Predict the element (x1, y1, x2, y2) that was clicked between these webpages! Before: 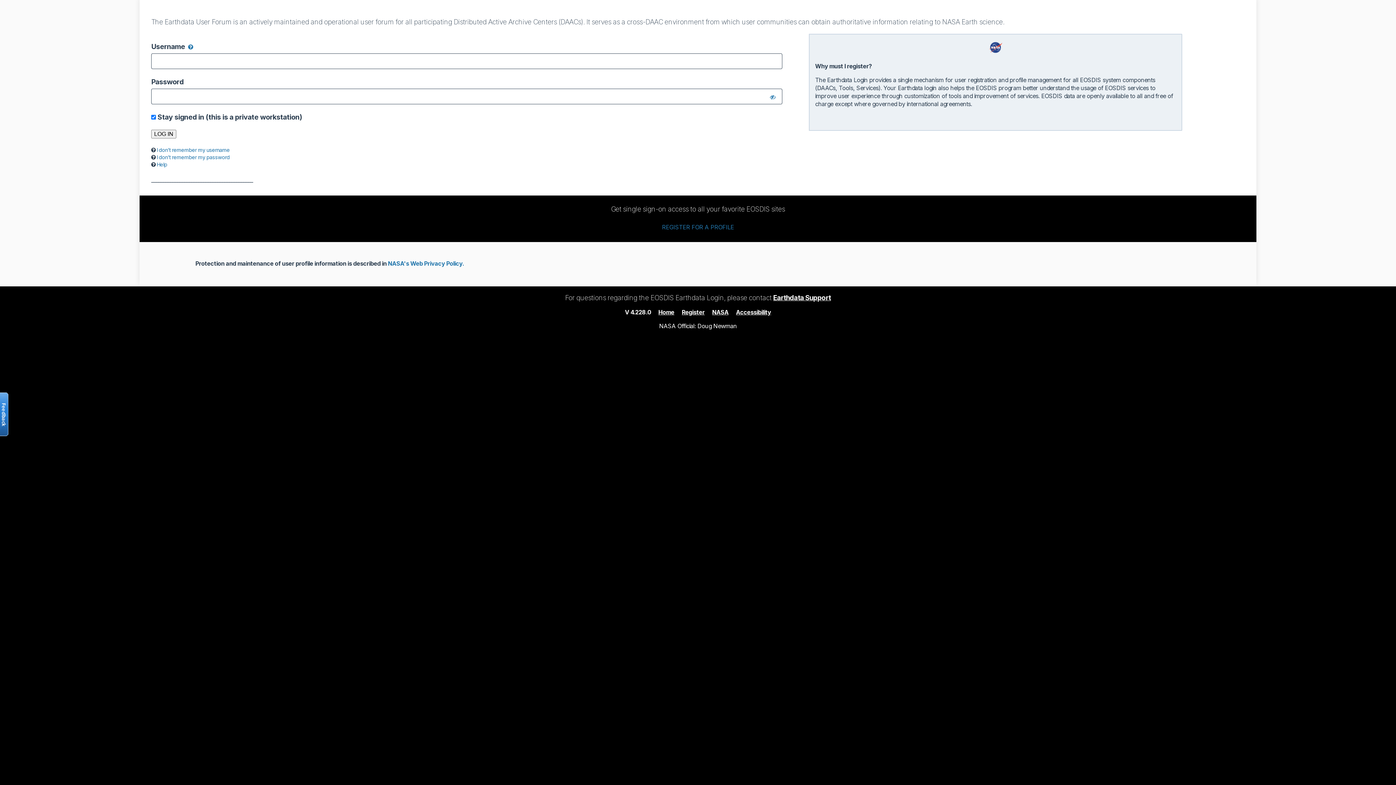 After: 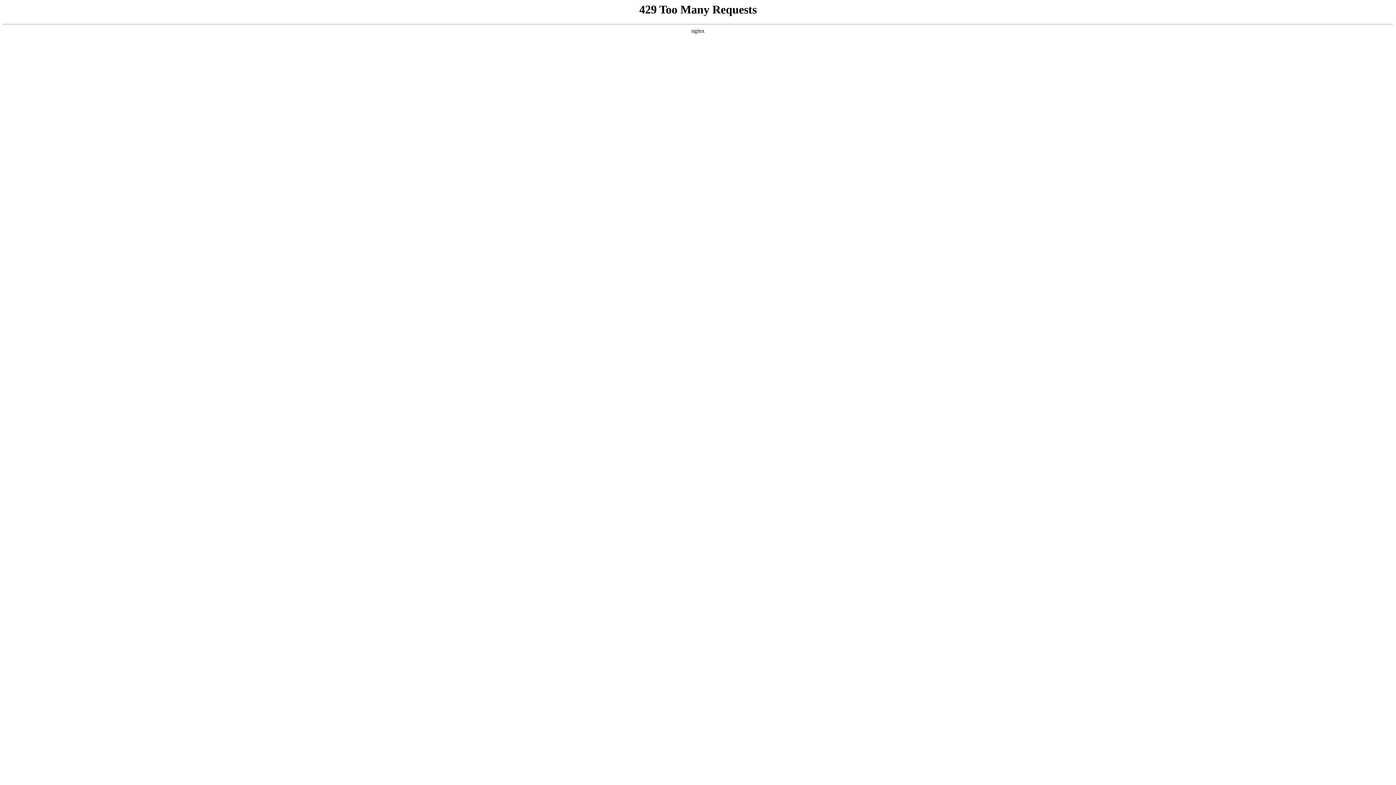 Action: bbox: (388, 260, 464, 267) label: NASA's Web Privacy Policy.